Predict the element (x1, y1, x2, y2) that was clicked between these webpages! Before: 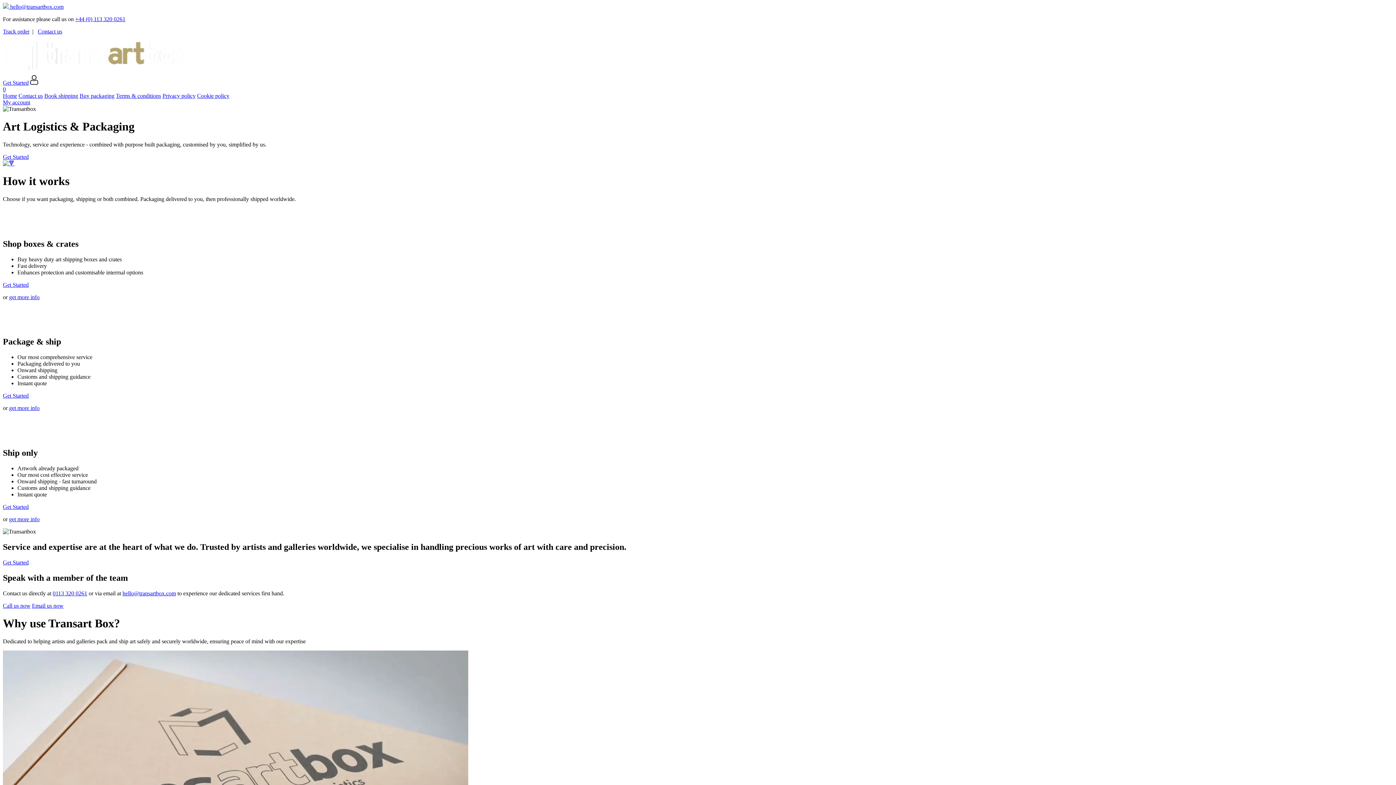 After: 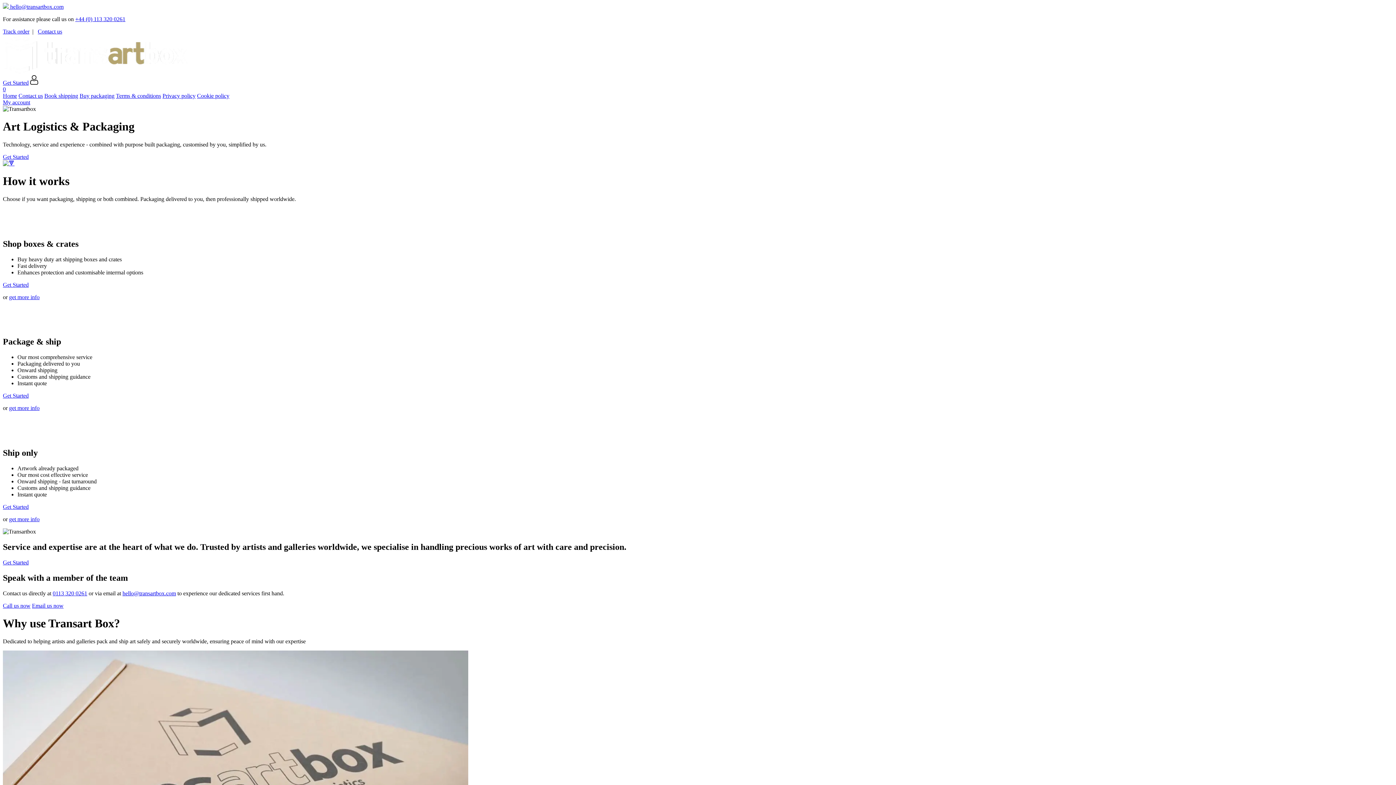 Action: bbox: (2, 3, 63, 9) label:  hello@transartbox.com